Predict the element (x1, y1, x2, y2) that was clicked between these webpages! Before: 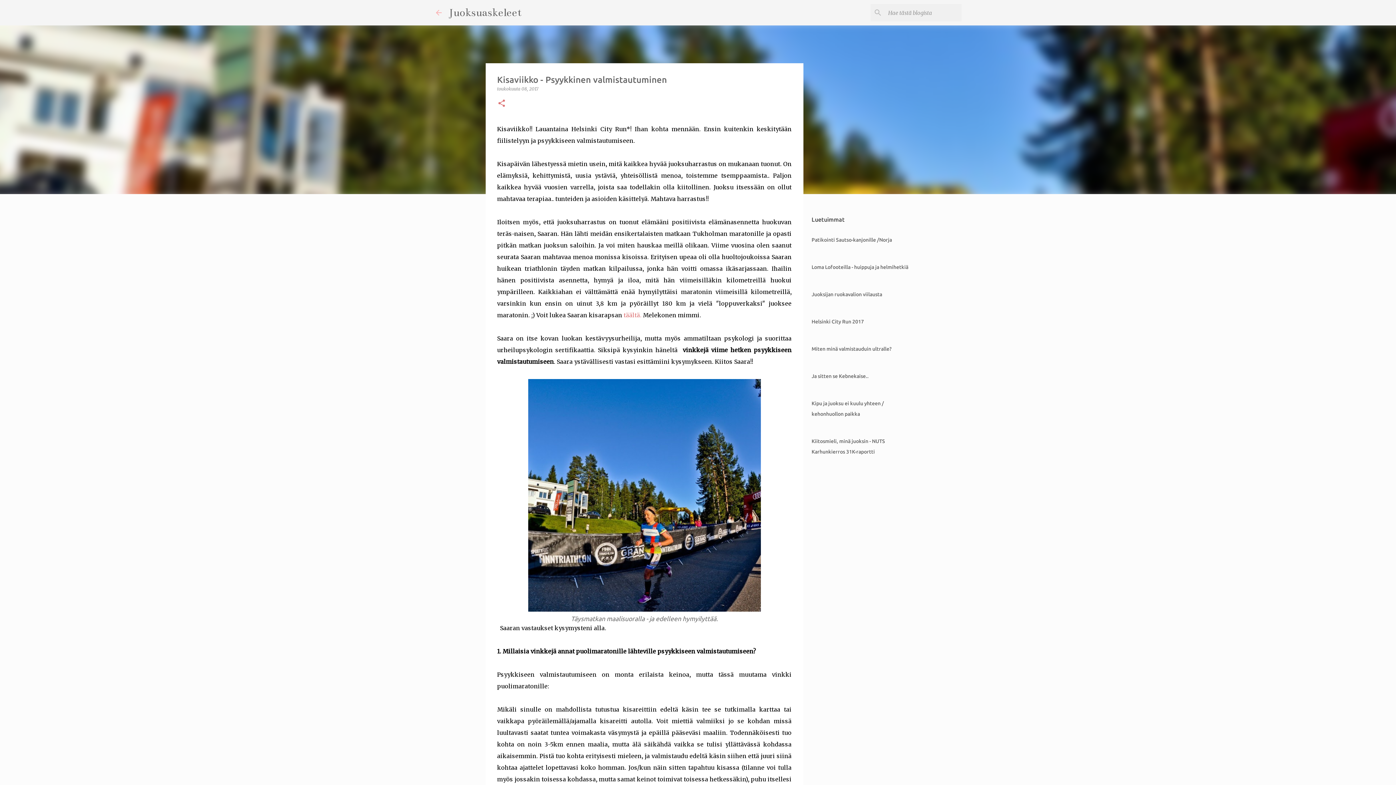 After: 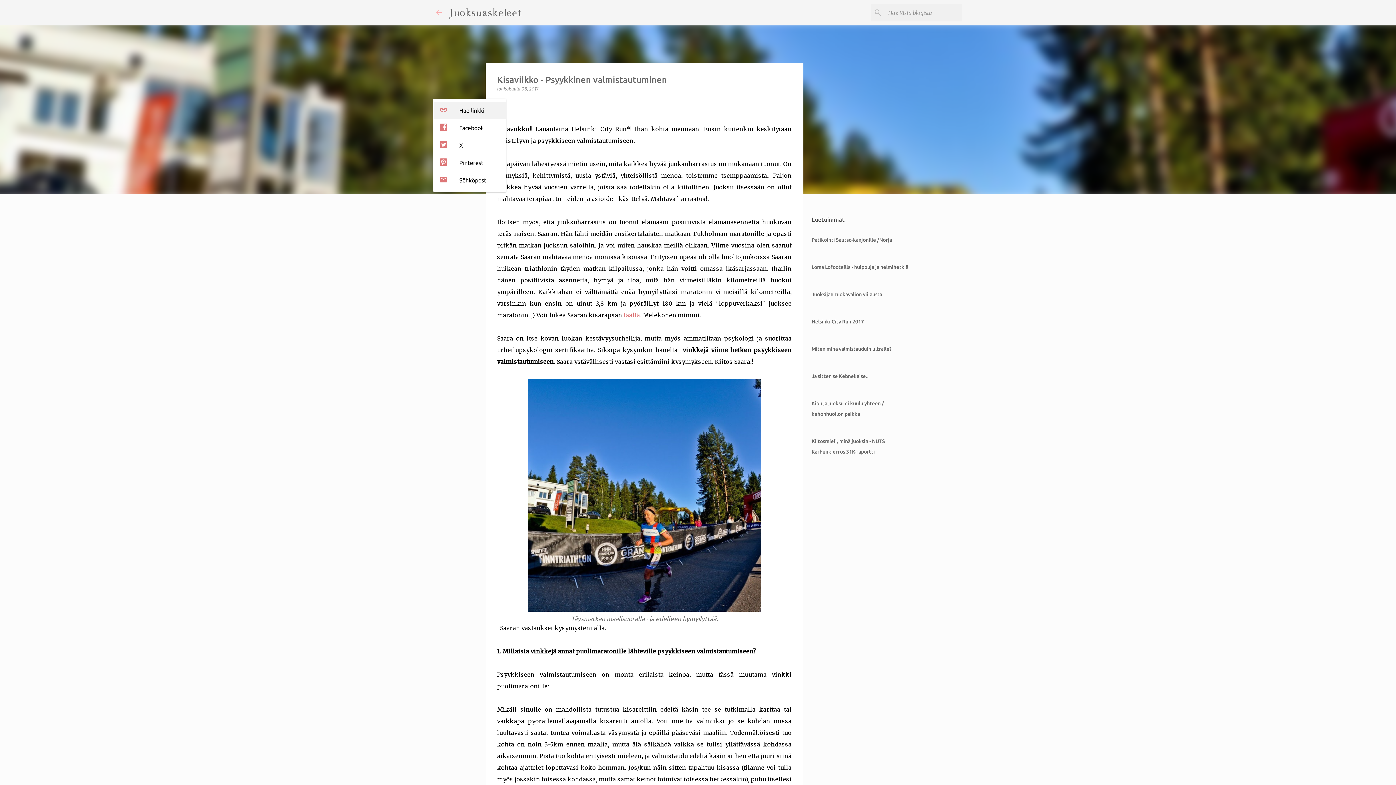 Action: label: Jaa muille bbox: (497, 98, 506, 108)